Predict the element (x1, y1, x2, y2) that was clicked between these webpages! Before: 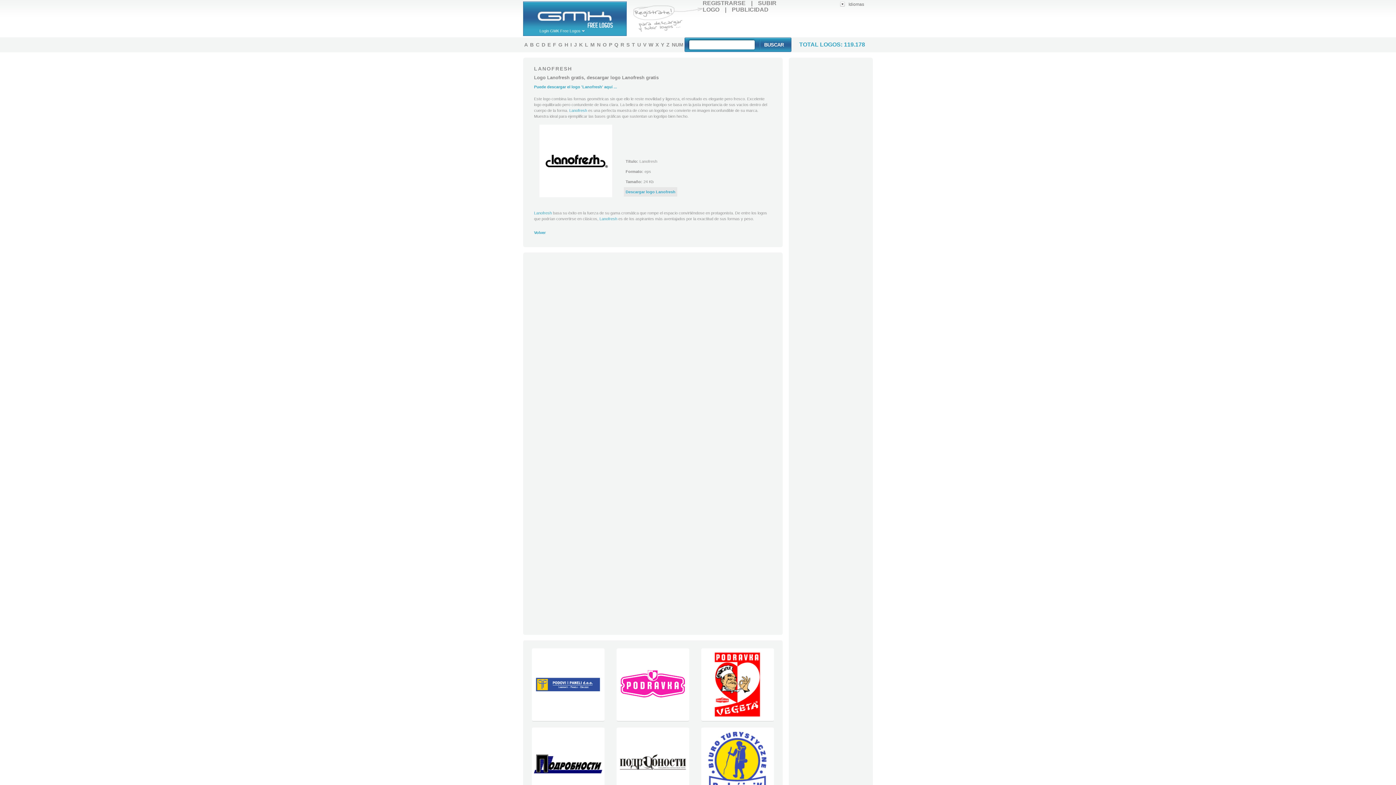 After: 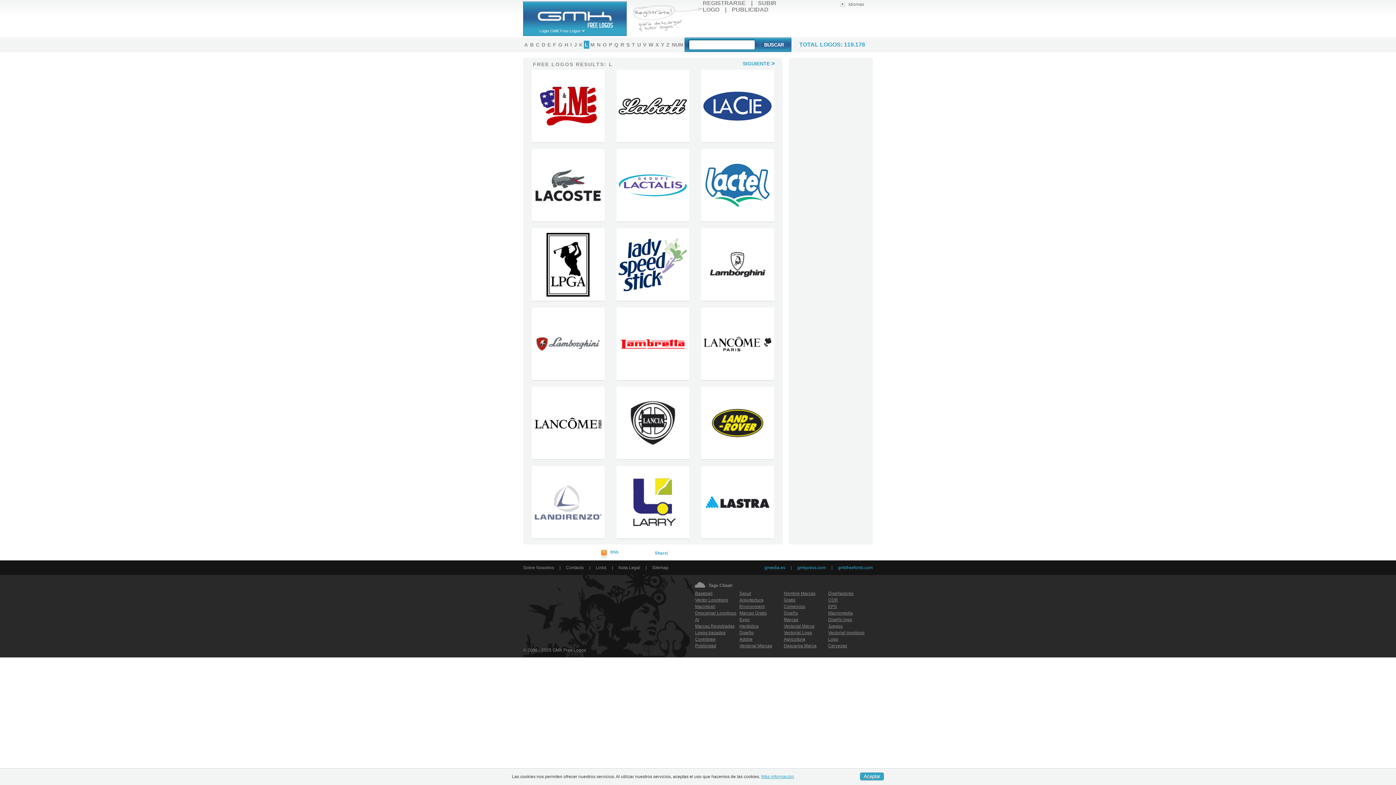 Action: label: L bbox: (584, 40, 589, 48)